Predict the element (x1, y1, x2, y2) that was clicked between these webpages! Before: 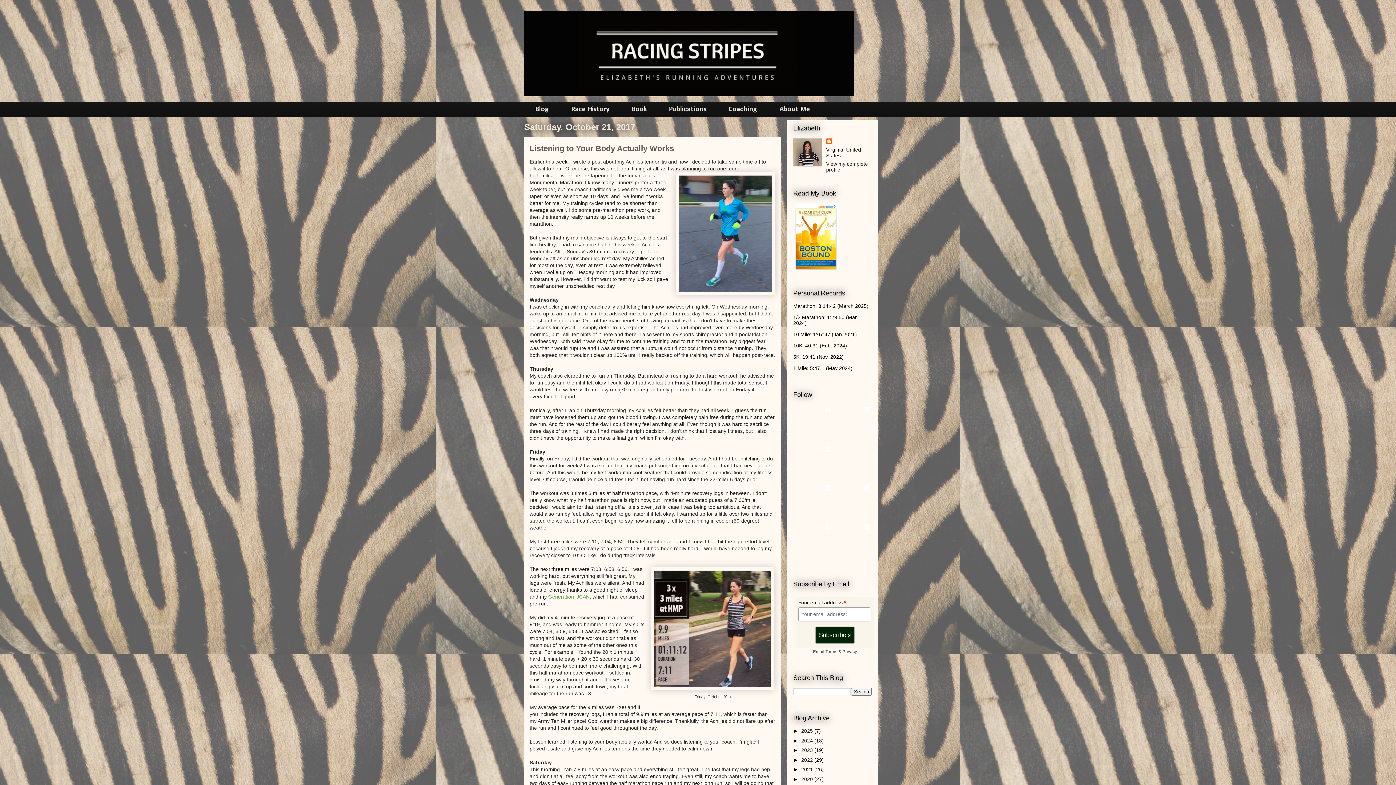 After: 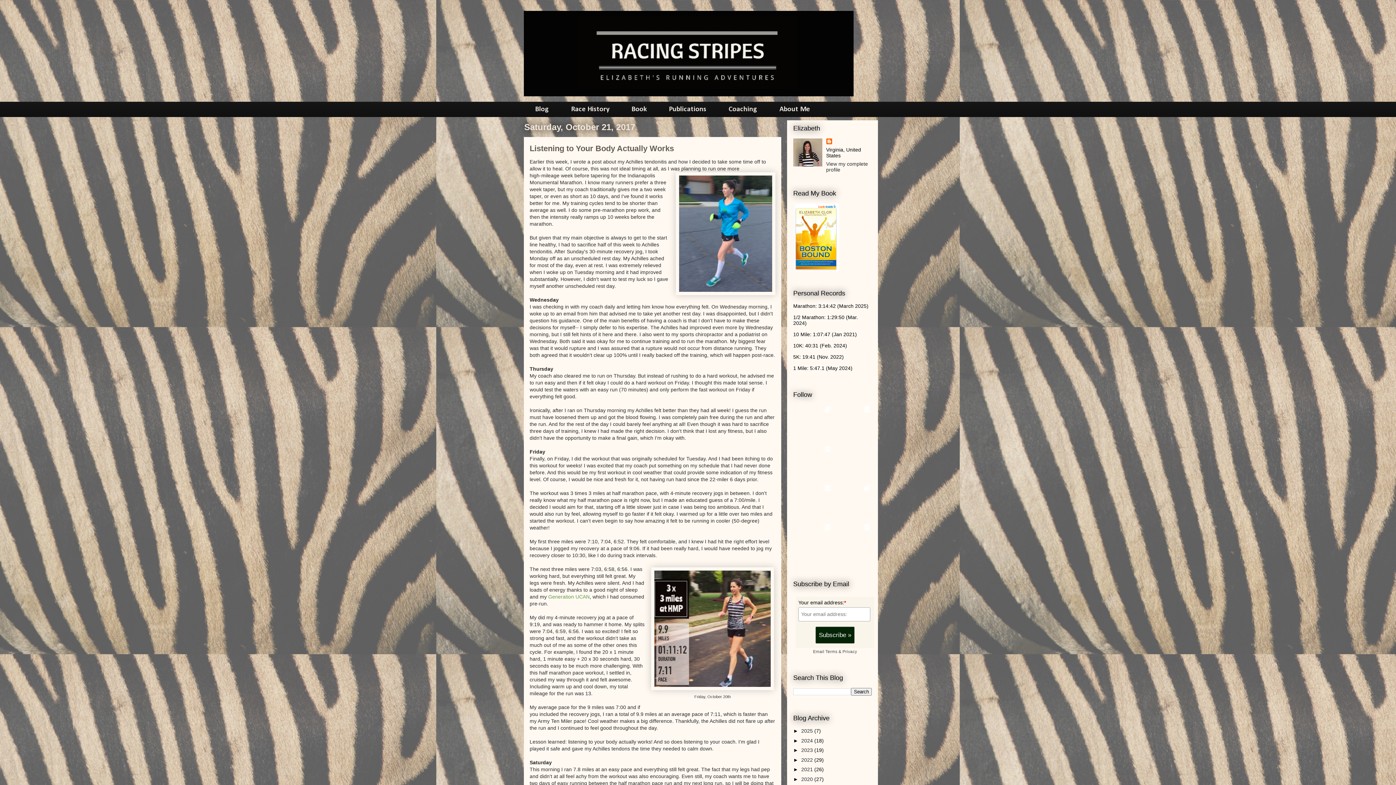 Action: label: Privacy bbox: (842, 649, 857, 654)